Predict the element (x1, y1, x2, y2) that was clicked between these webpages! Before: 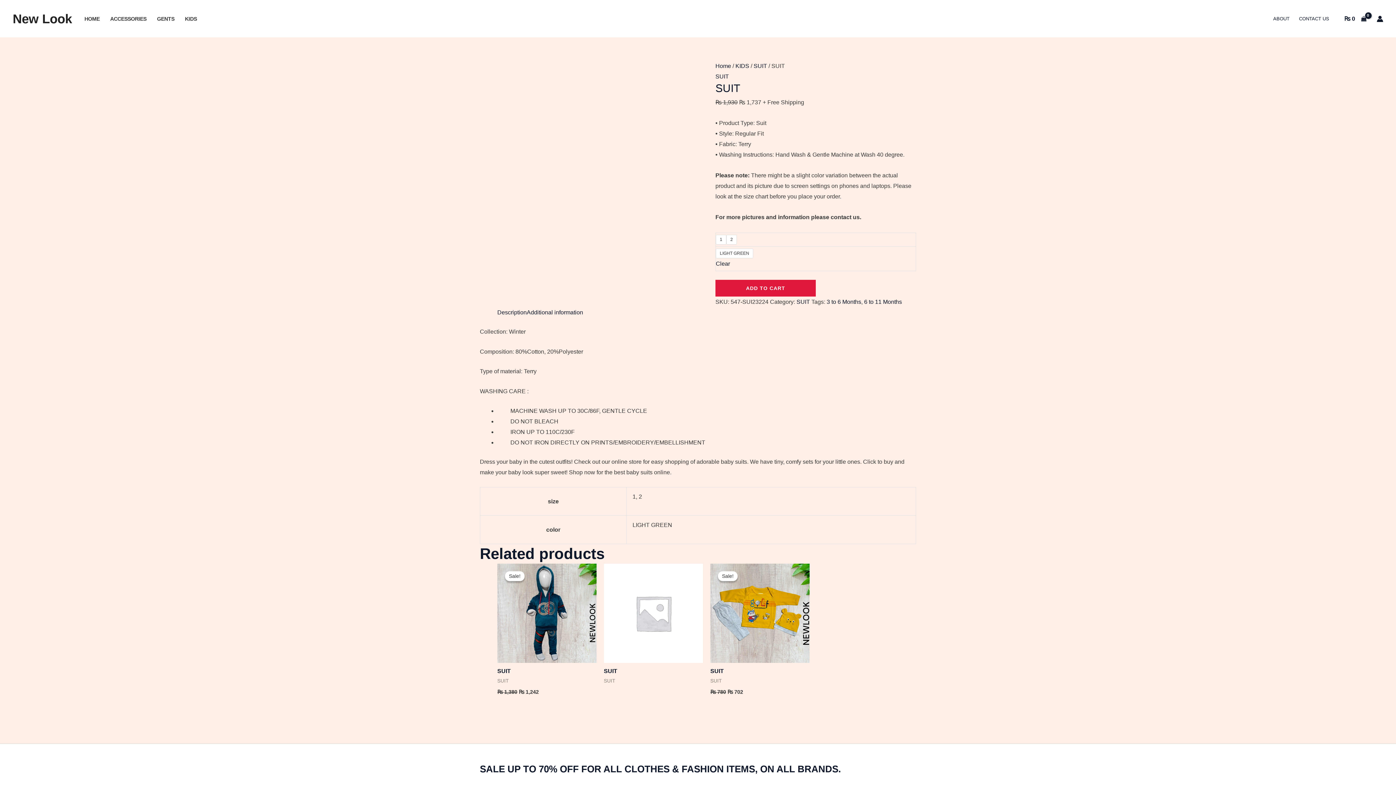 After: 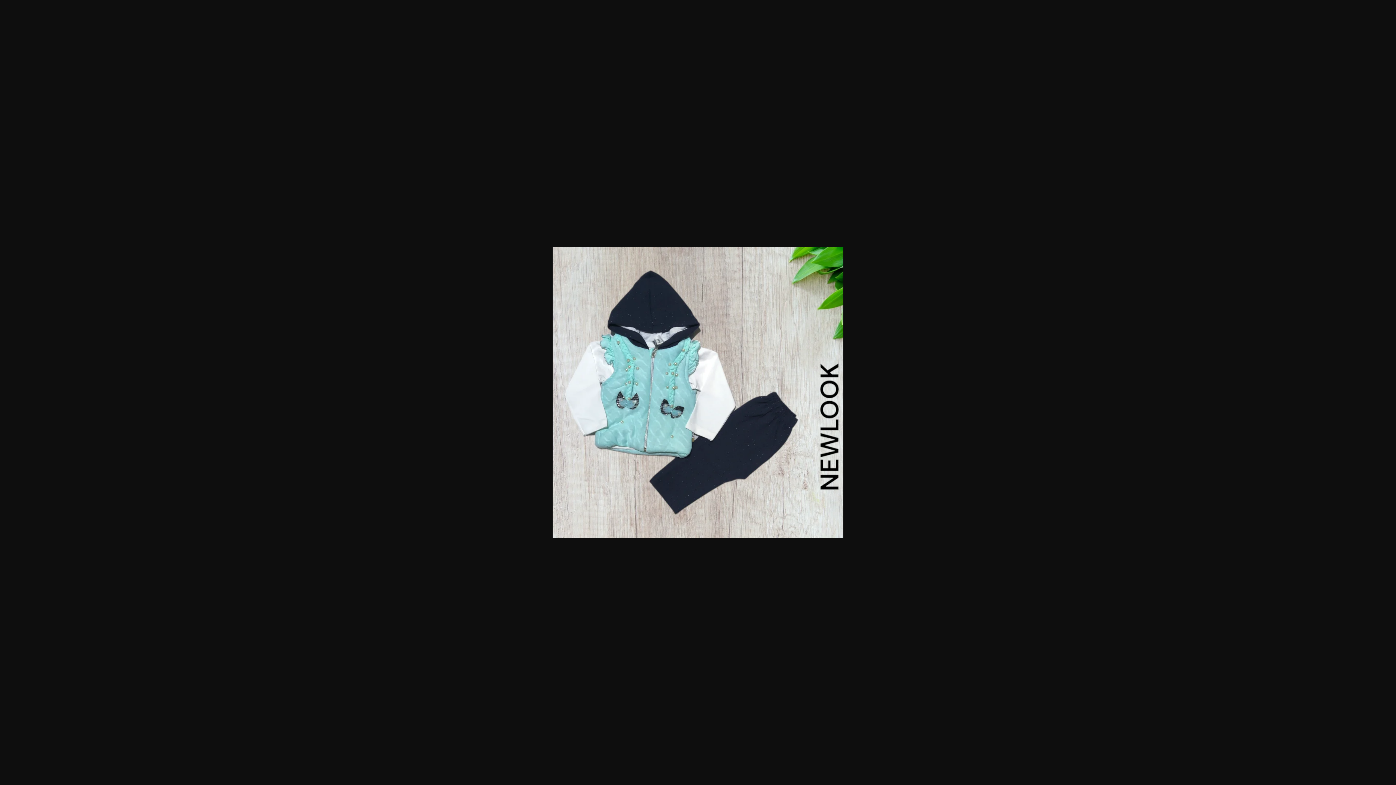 Action: bbox: (480, 165, 696, 171)